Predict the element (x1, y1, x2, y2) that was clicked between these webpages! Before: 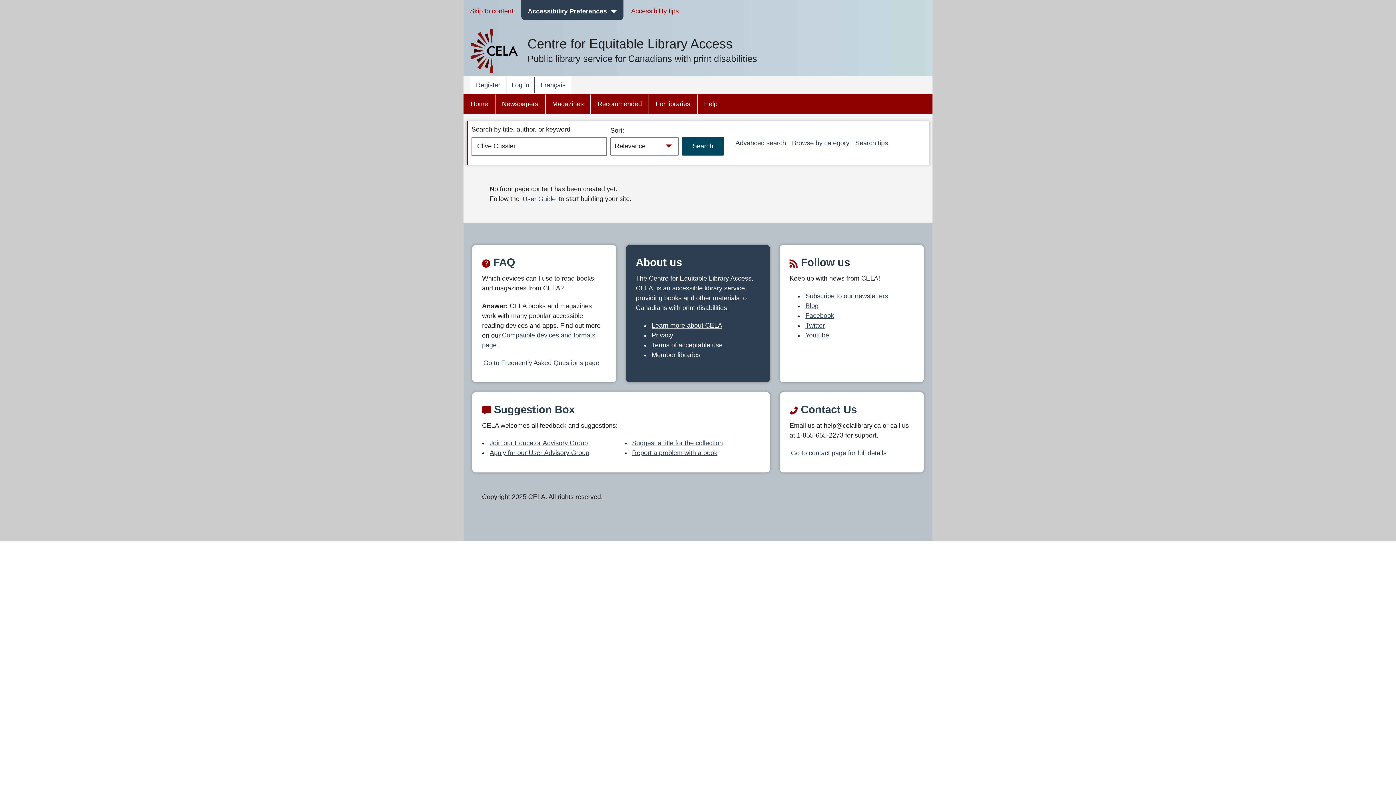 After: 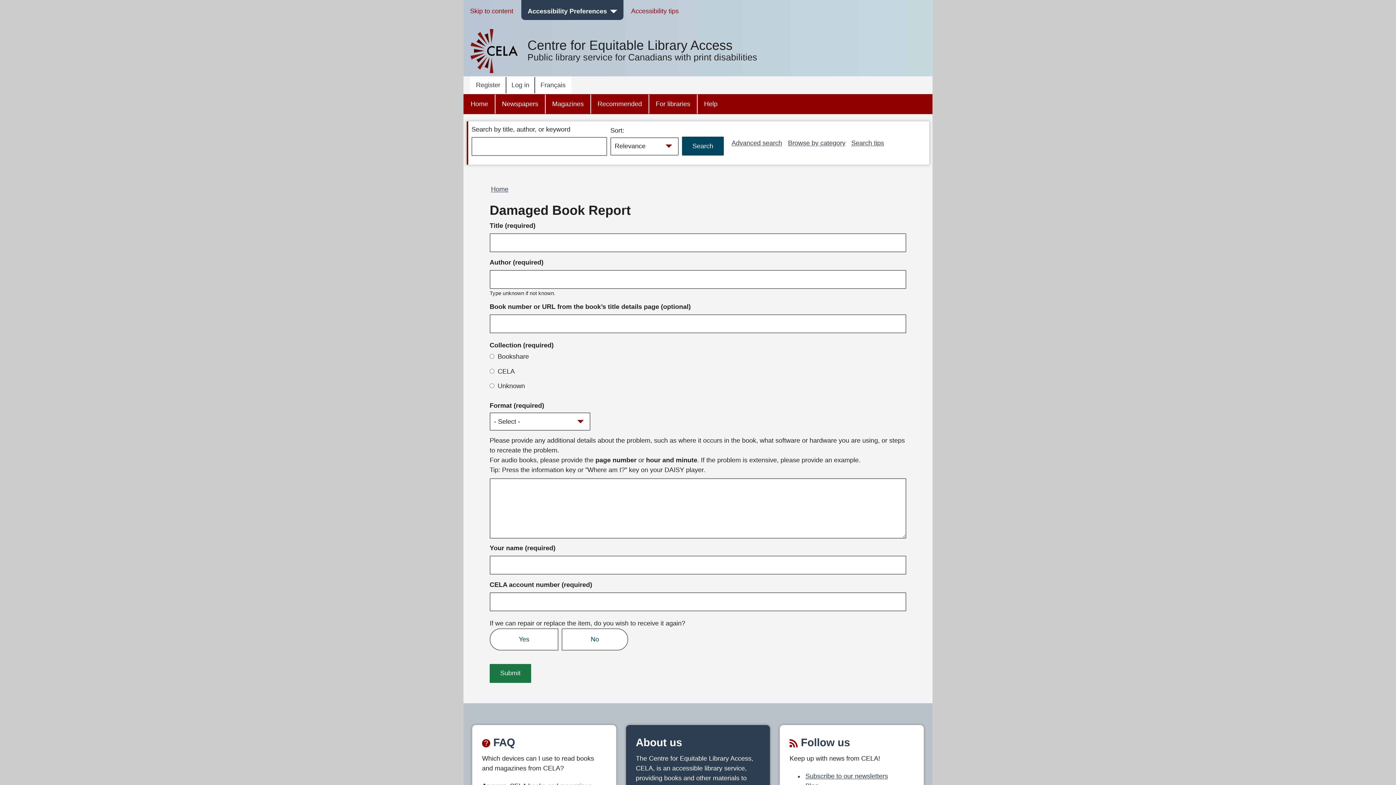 Action: bbox: (631, 448, 718, 458) label: Report a problem with a book